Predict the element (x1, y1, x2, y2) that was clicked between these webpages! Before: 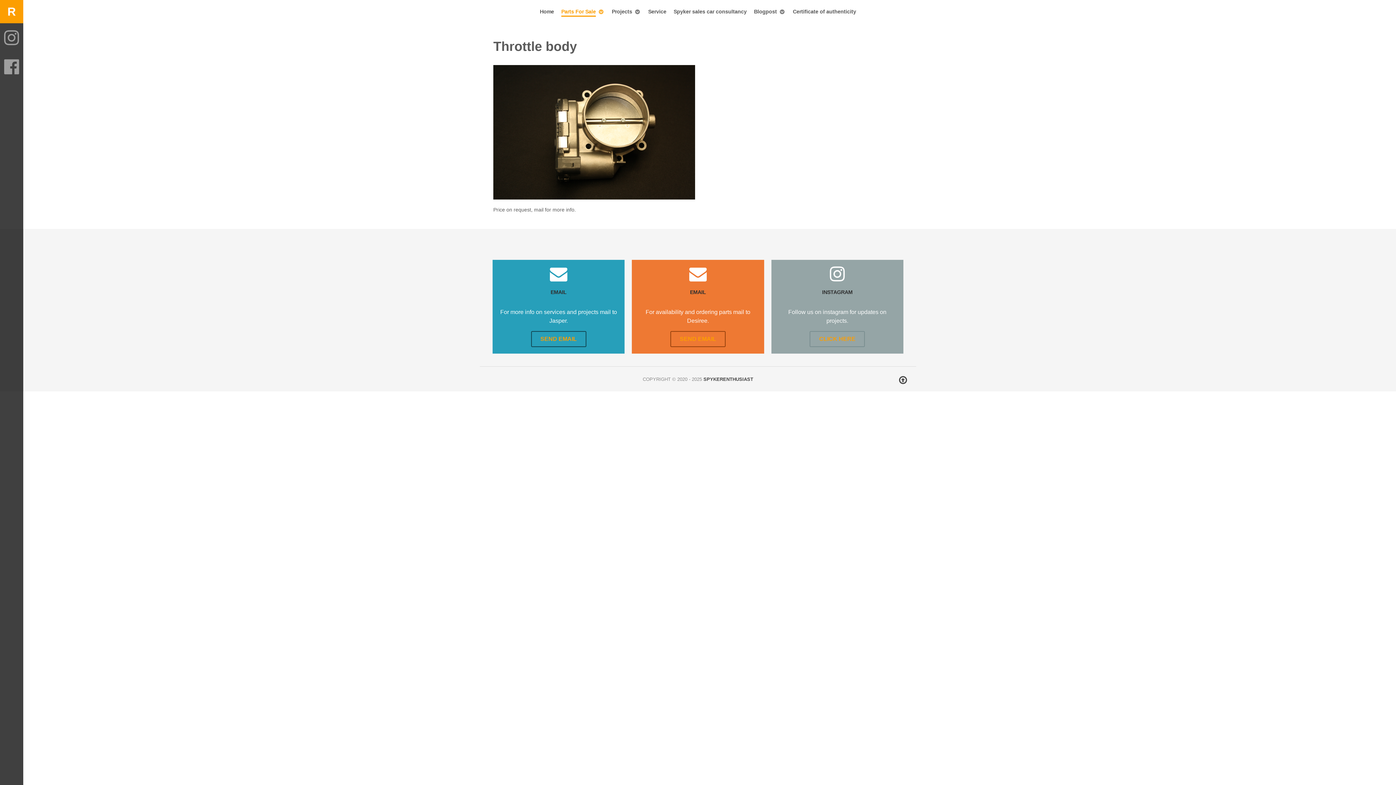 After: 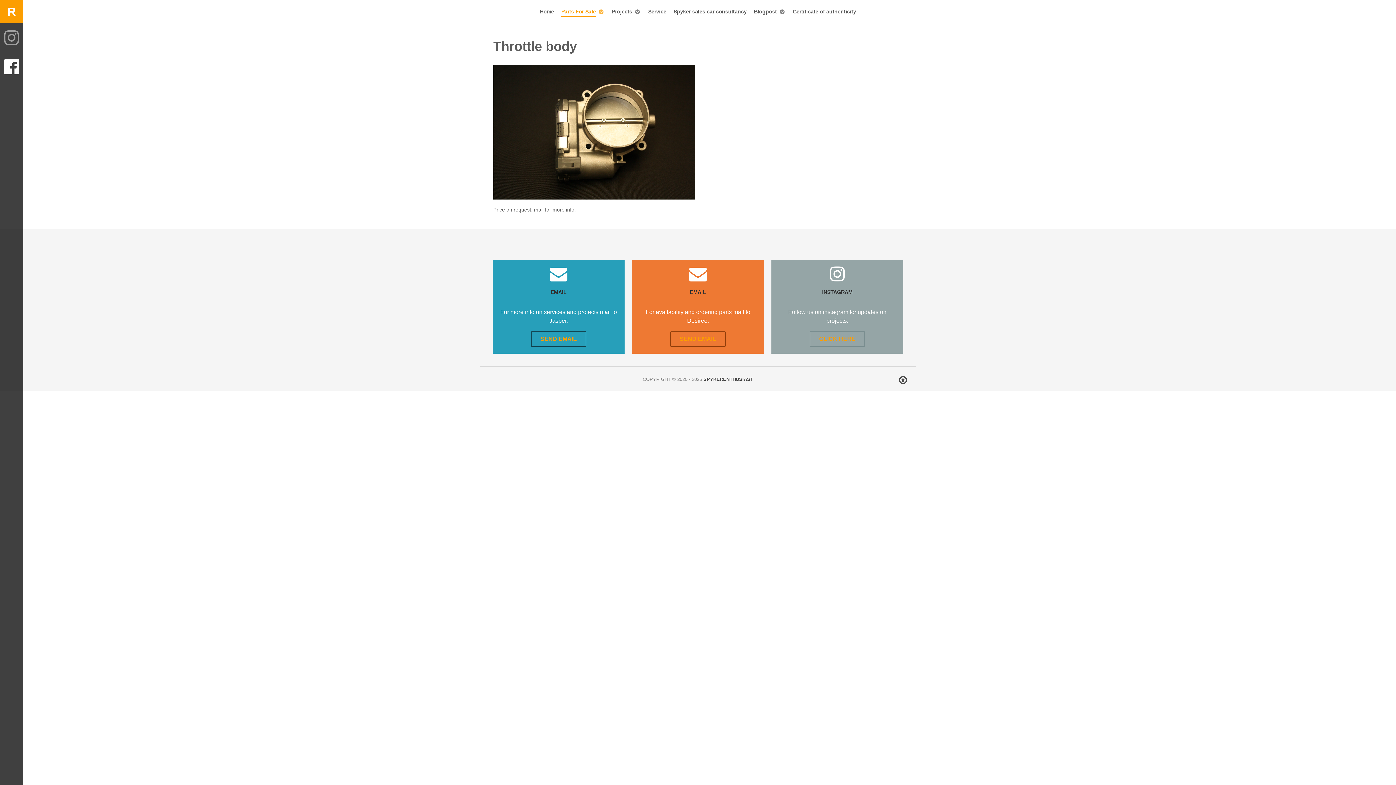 Action: bbox: (0, 52, 23, 81)